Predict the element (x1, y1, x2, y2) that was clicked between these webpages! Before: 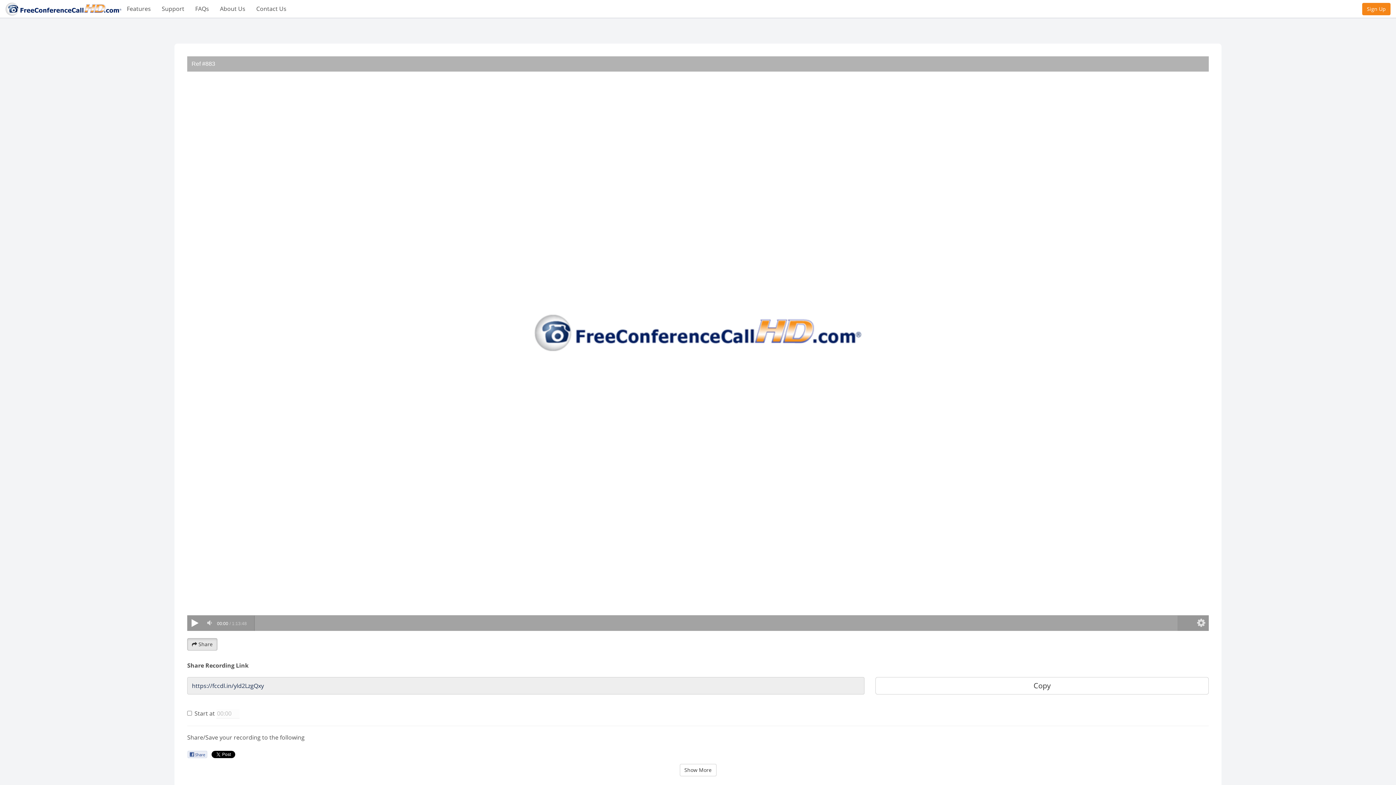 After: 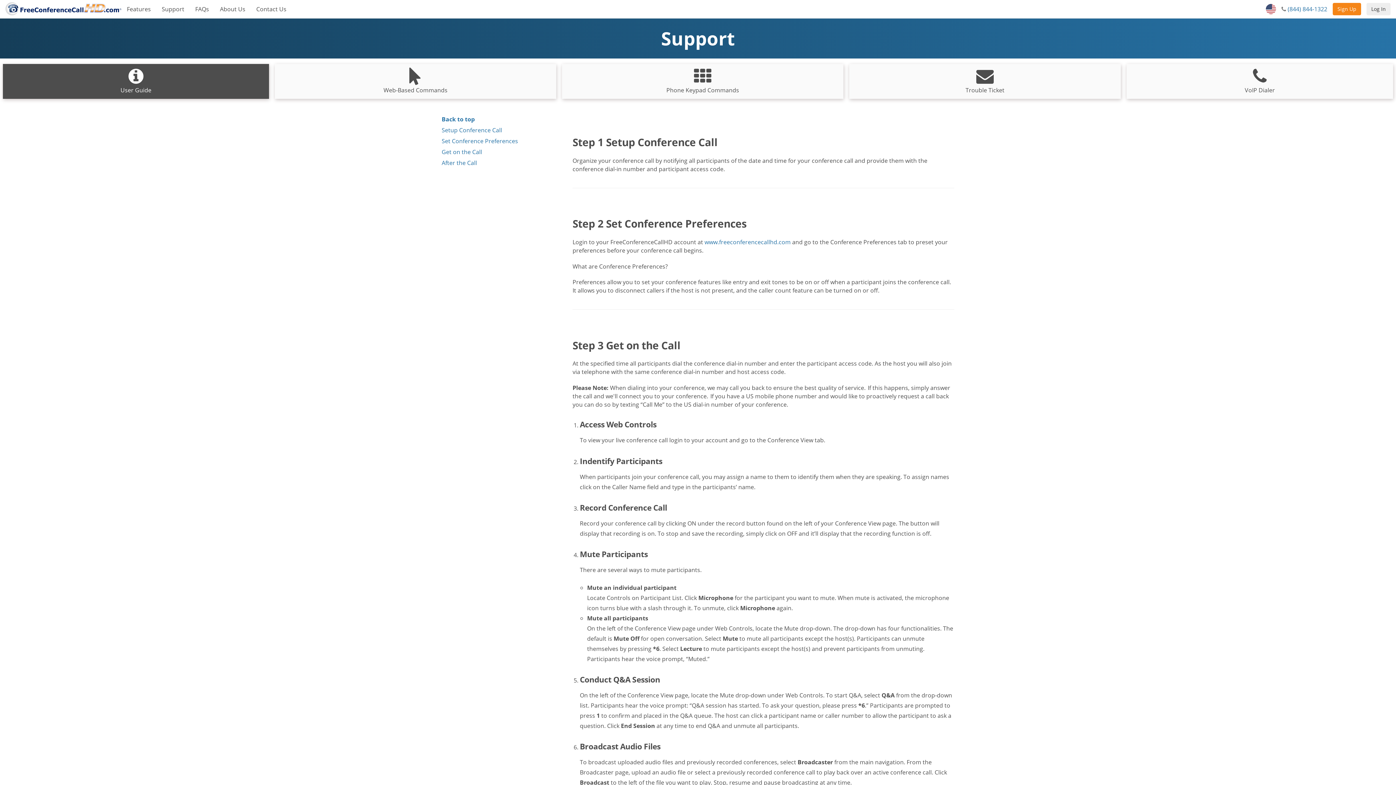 Action: label: Support bbox: (161, 0, 184, 17)